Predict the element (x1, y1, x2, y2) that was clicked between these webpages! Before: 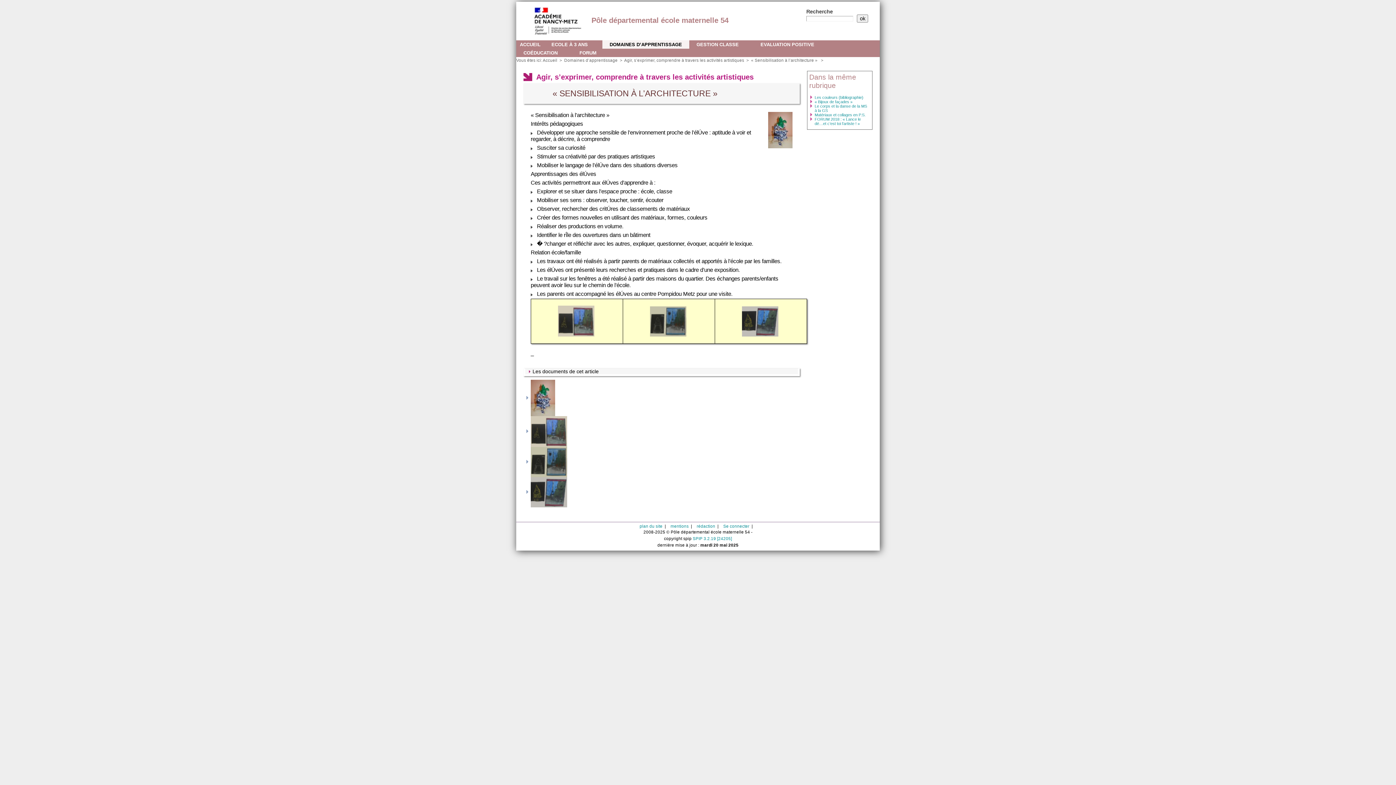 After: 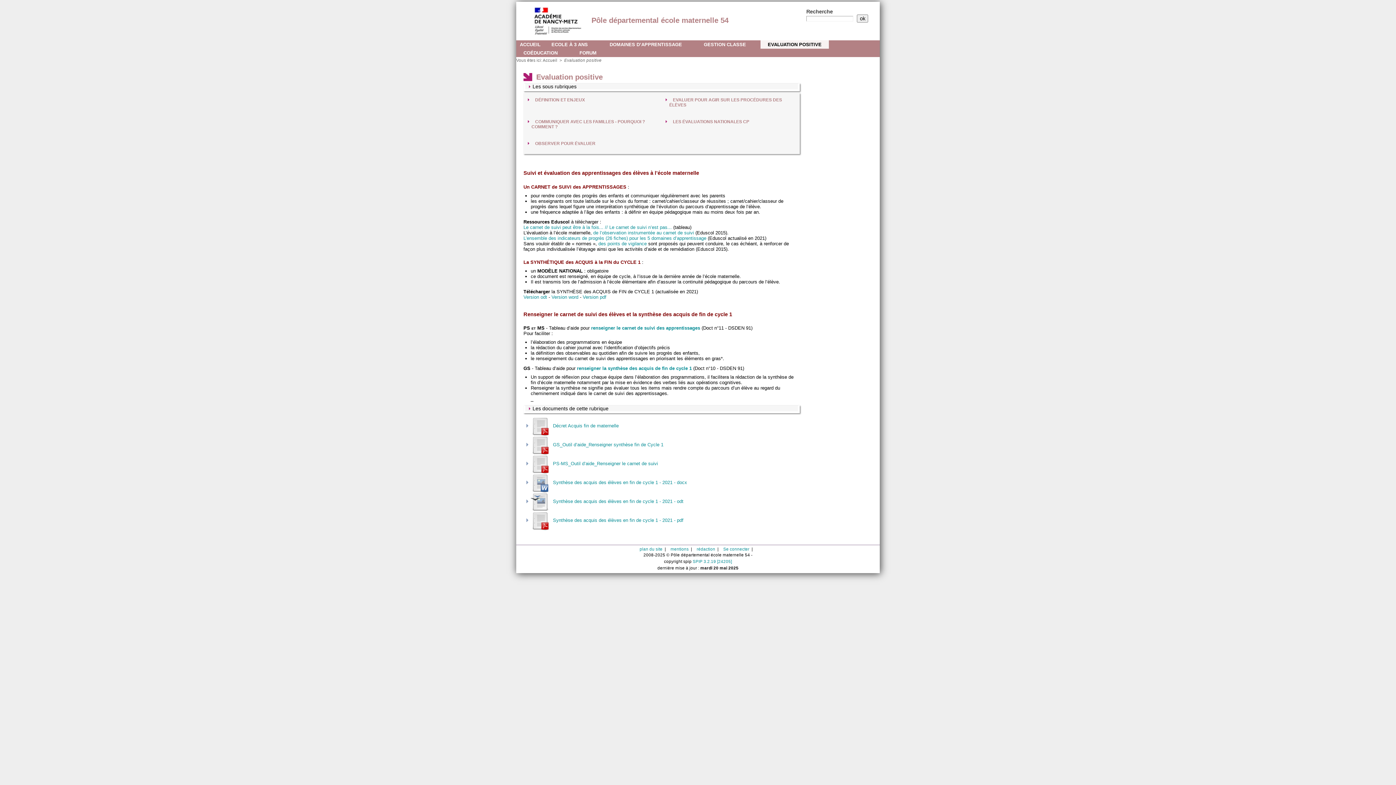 Action: bbox: (757, 40, 818, 48) label: EVALUATION POSITIVE